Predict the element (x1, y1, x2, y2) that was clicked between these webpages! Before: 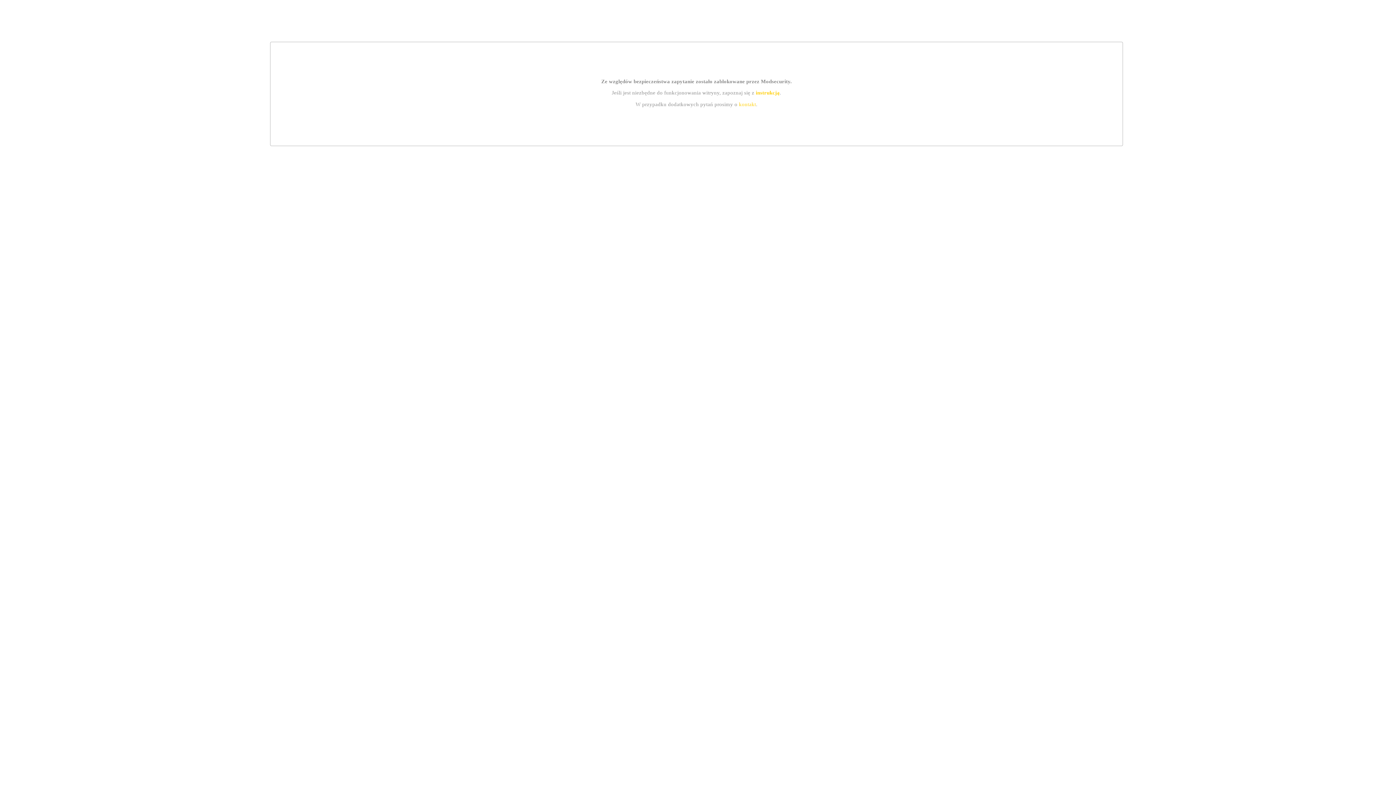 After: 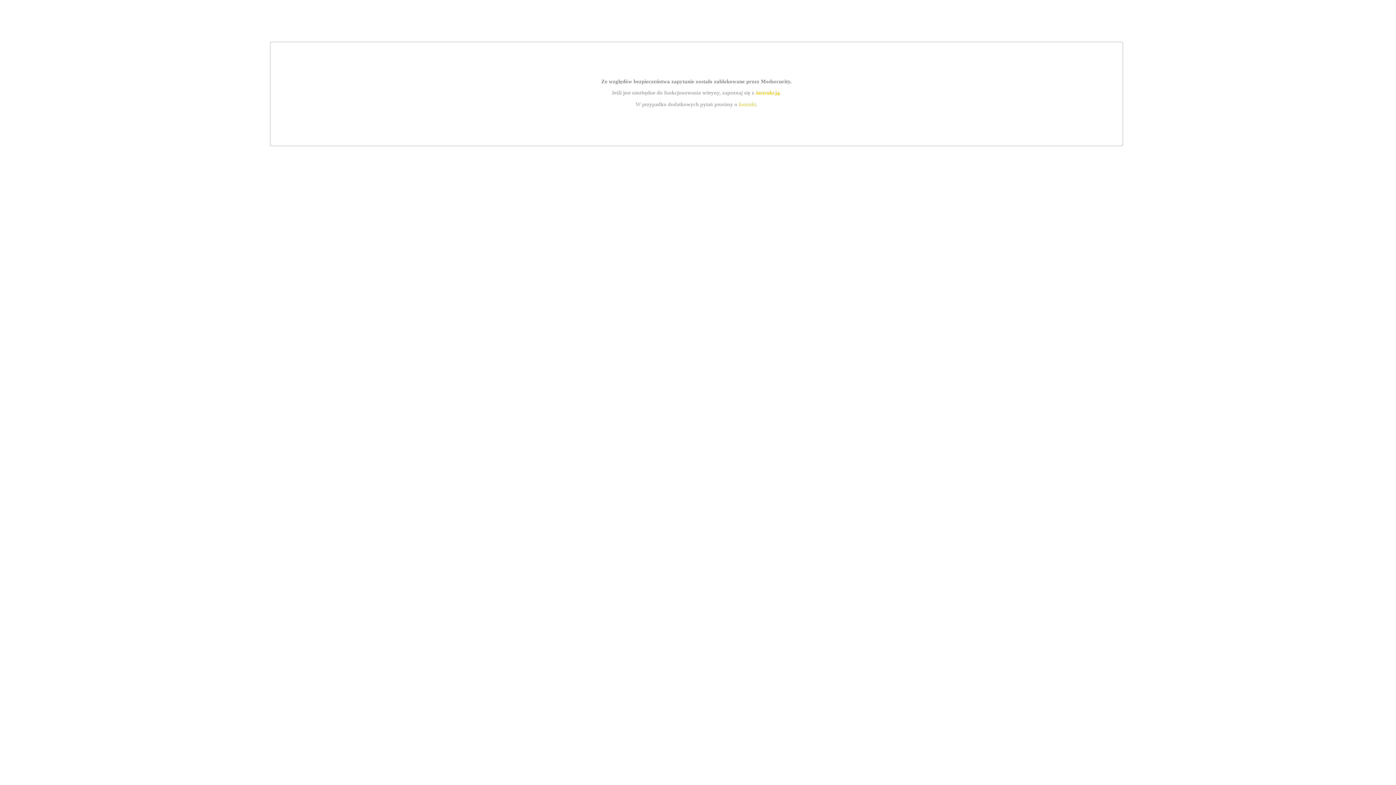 Action: bbox: (739, 101, 756, 107) label: kontakt